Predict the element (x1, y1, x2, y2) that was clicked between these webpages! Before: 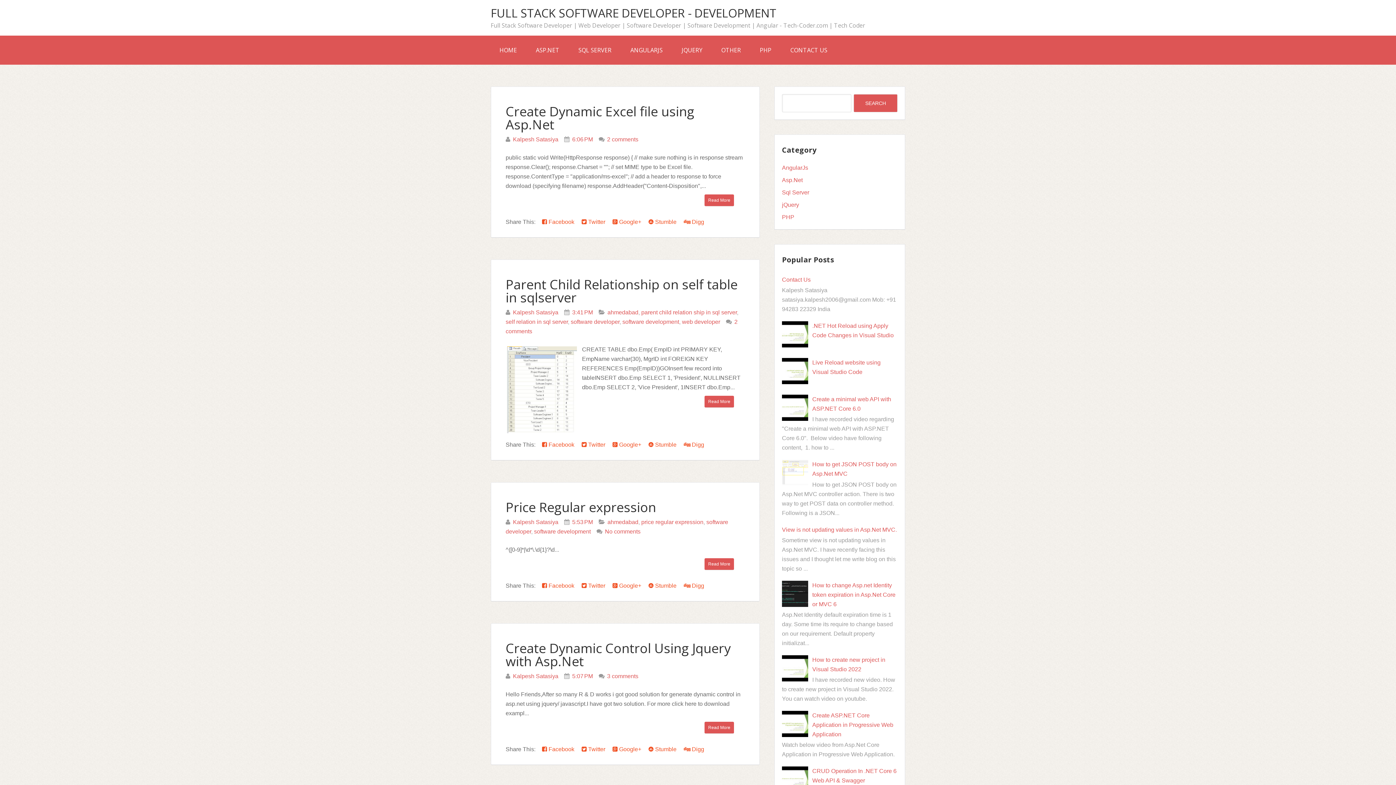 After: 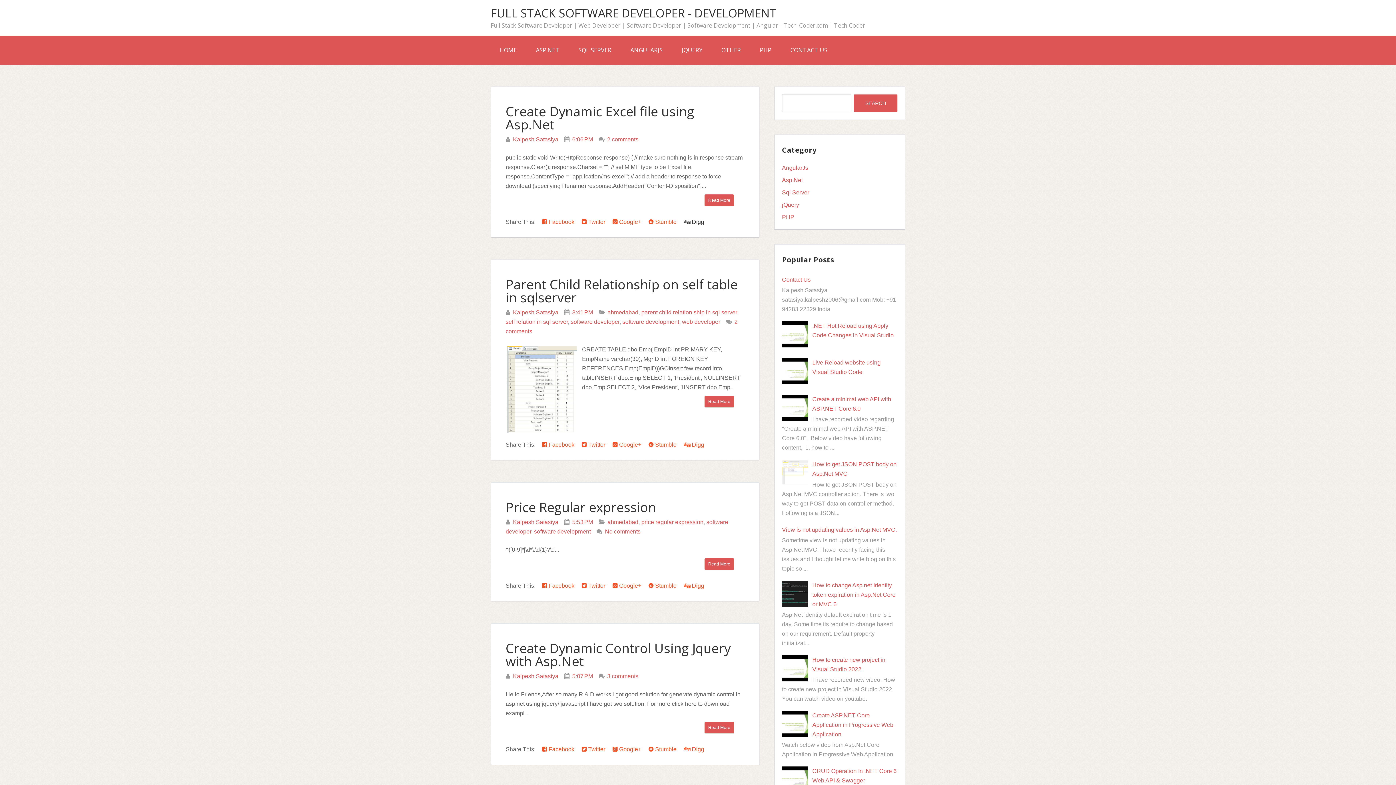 Action: bbox: (680, 217, 708, 226) label:  Digg